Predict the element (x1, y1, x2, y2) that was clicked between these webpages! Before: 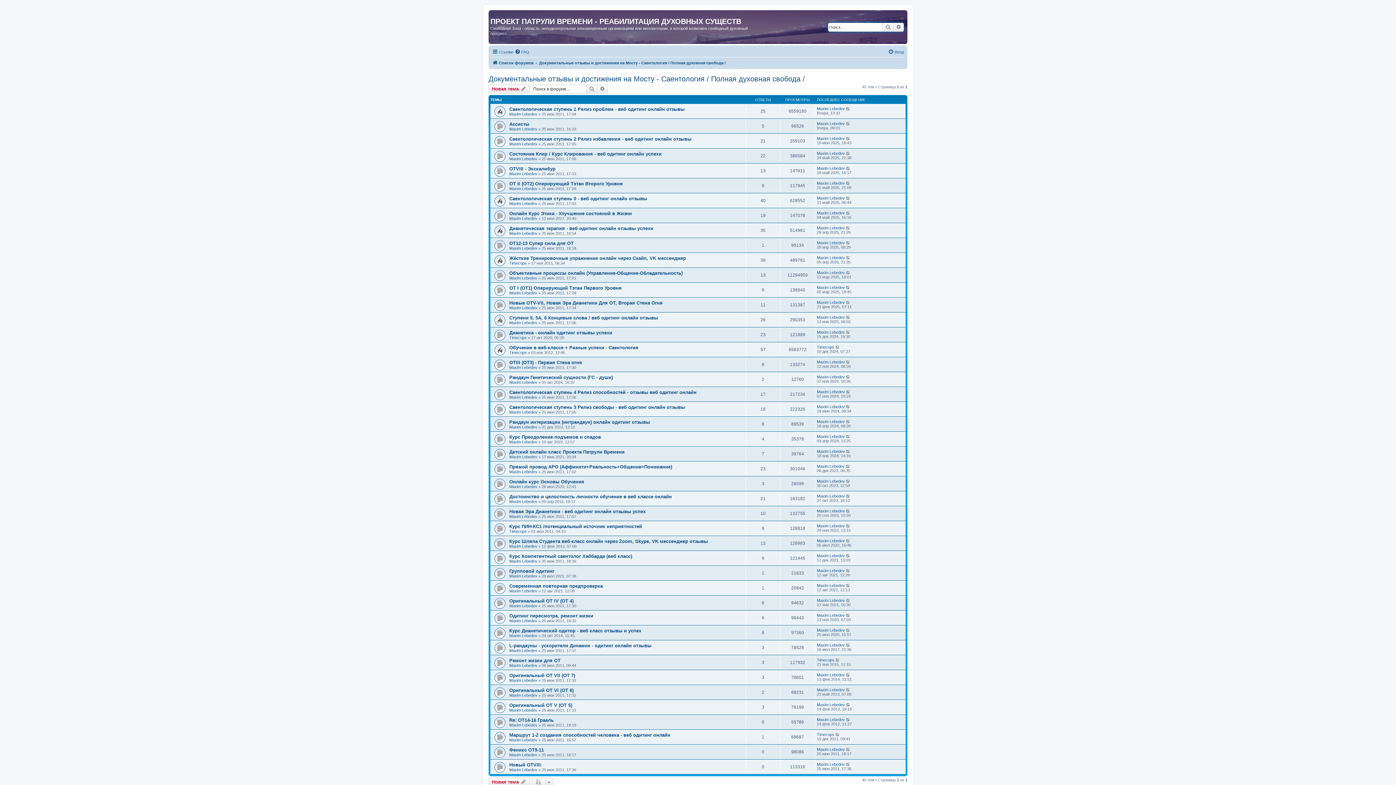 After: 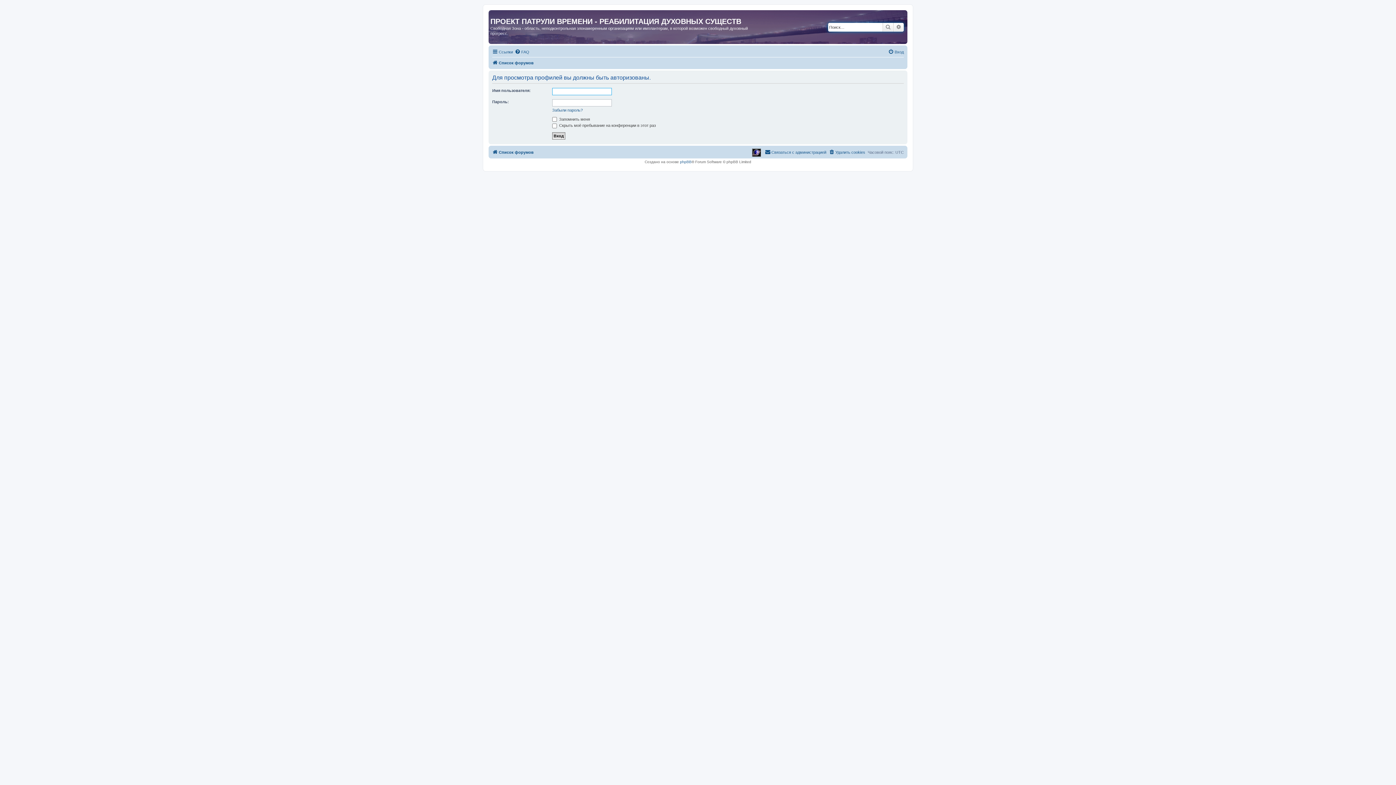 Action: bbox: (817, 106, 845, 110) label: Maxim Lebedev